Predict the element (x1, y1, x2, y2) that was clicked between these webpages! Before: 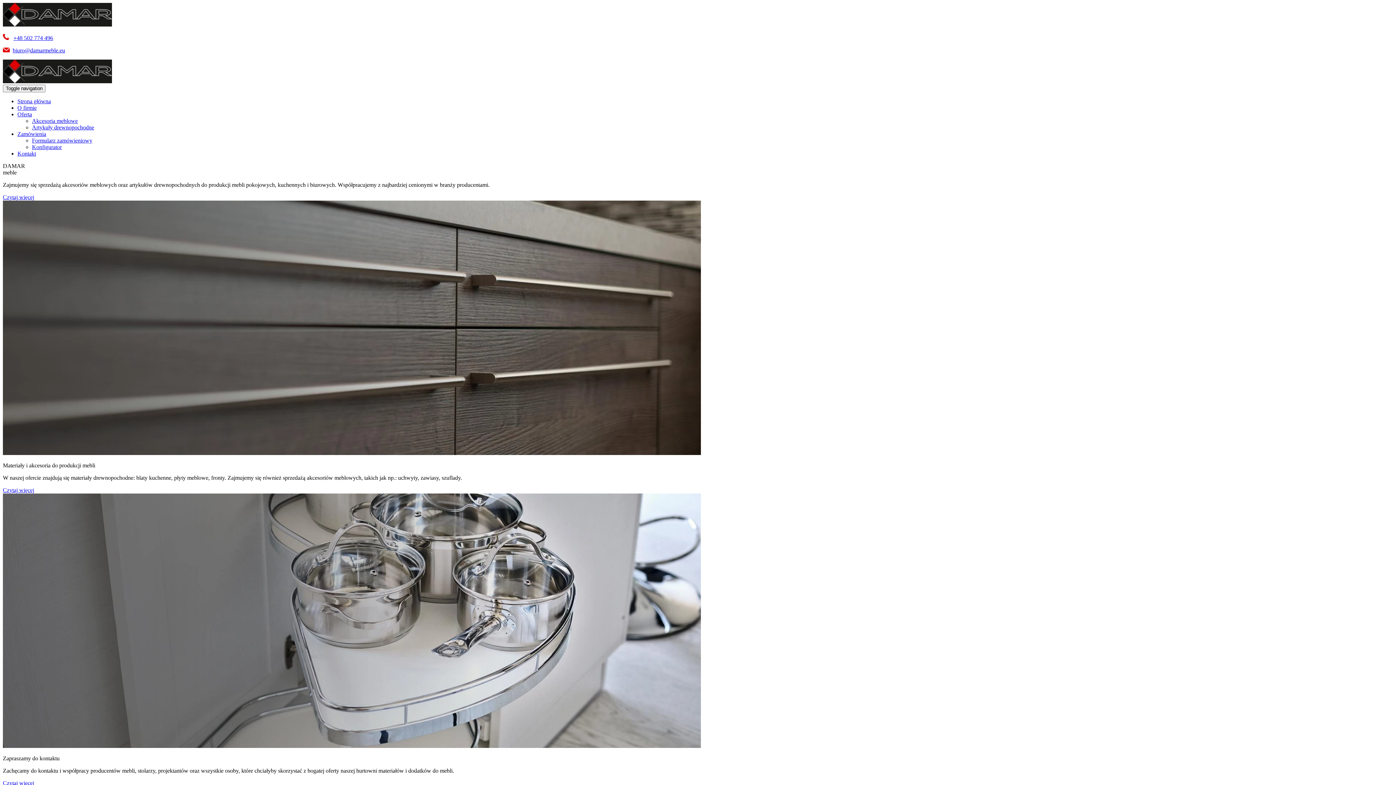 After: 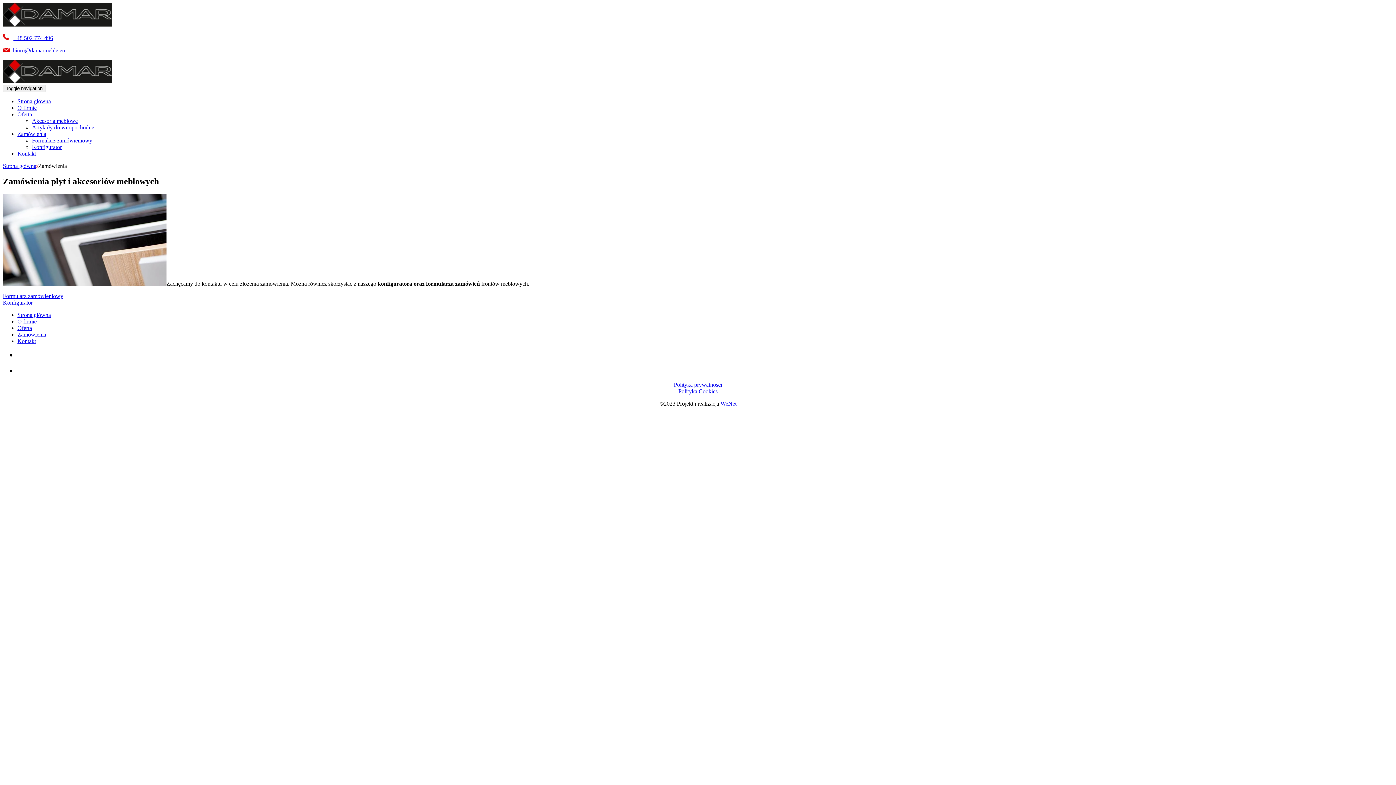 Action: label: Zamówienia bbox: (17, 130, 46, 137)